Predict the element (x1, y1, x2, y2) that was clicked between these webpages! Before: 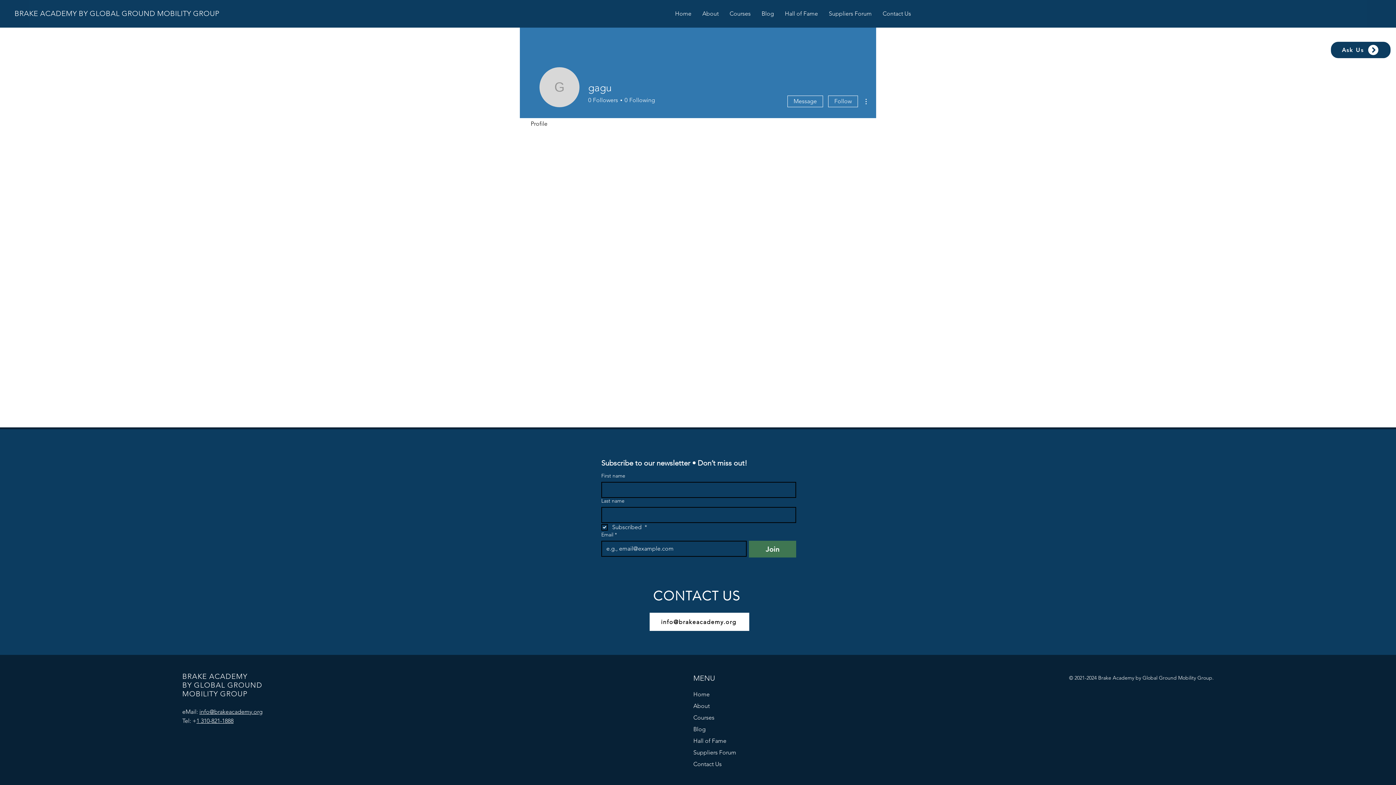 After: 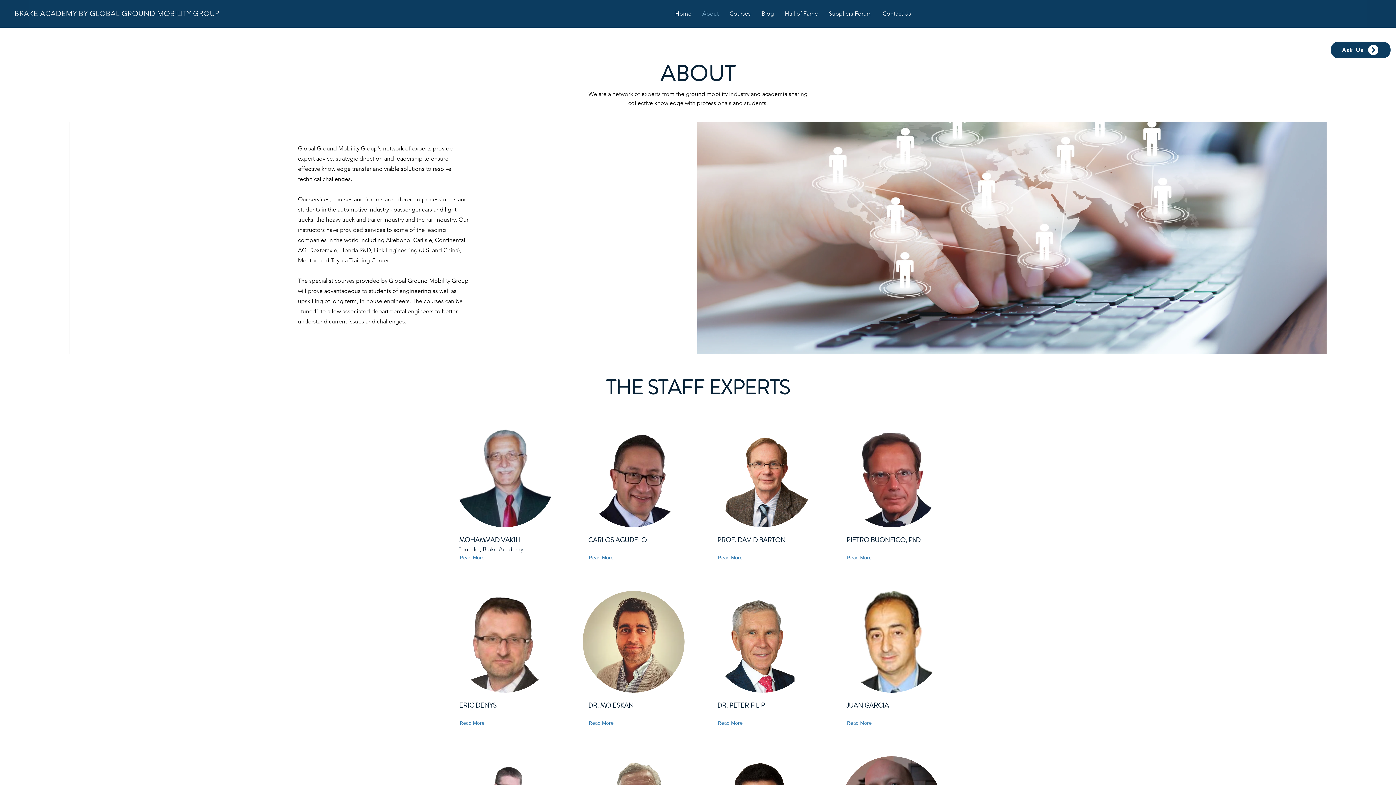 Action: bbox: (697, 9, 724, 18) label: About